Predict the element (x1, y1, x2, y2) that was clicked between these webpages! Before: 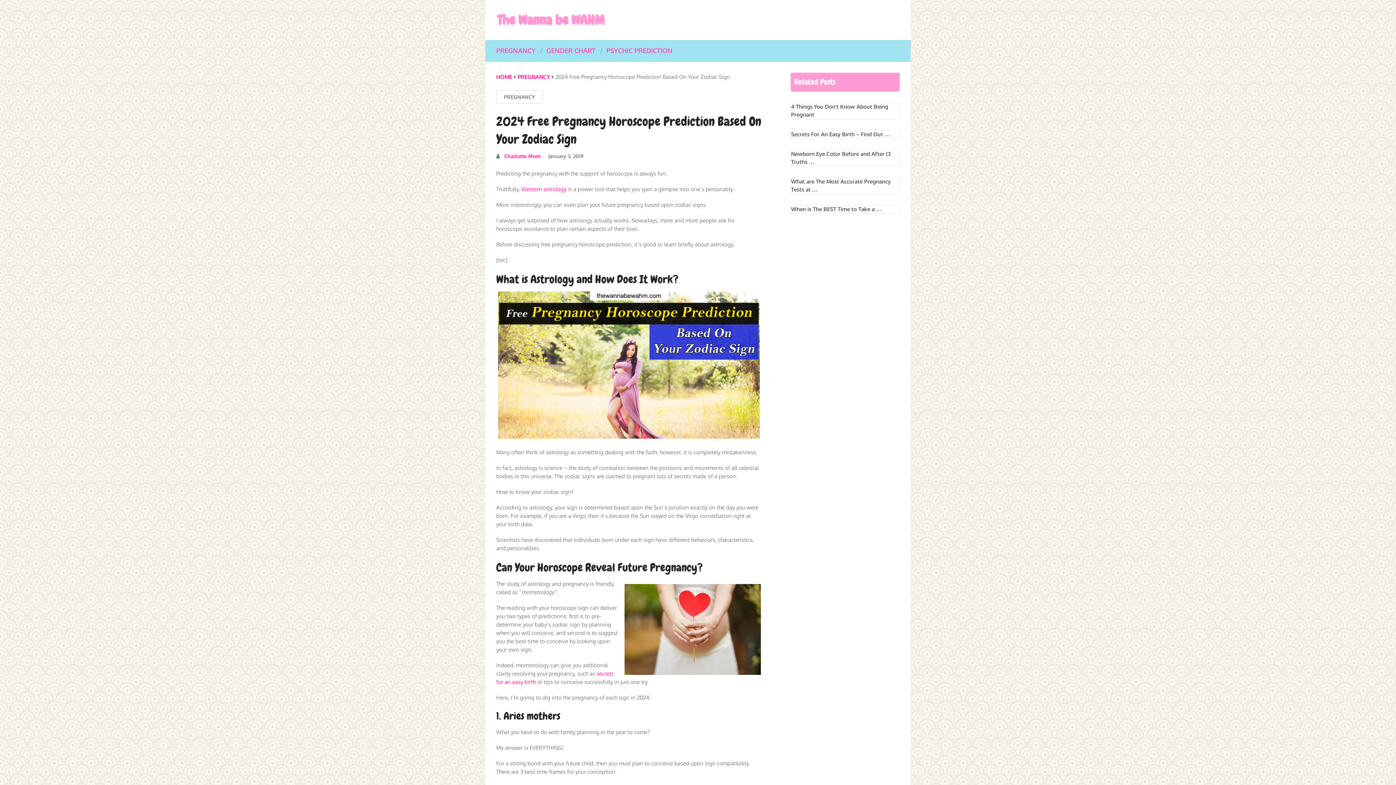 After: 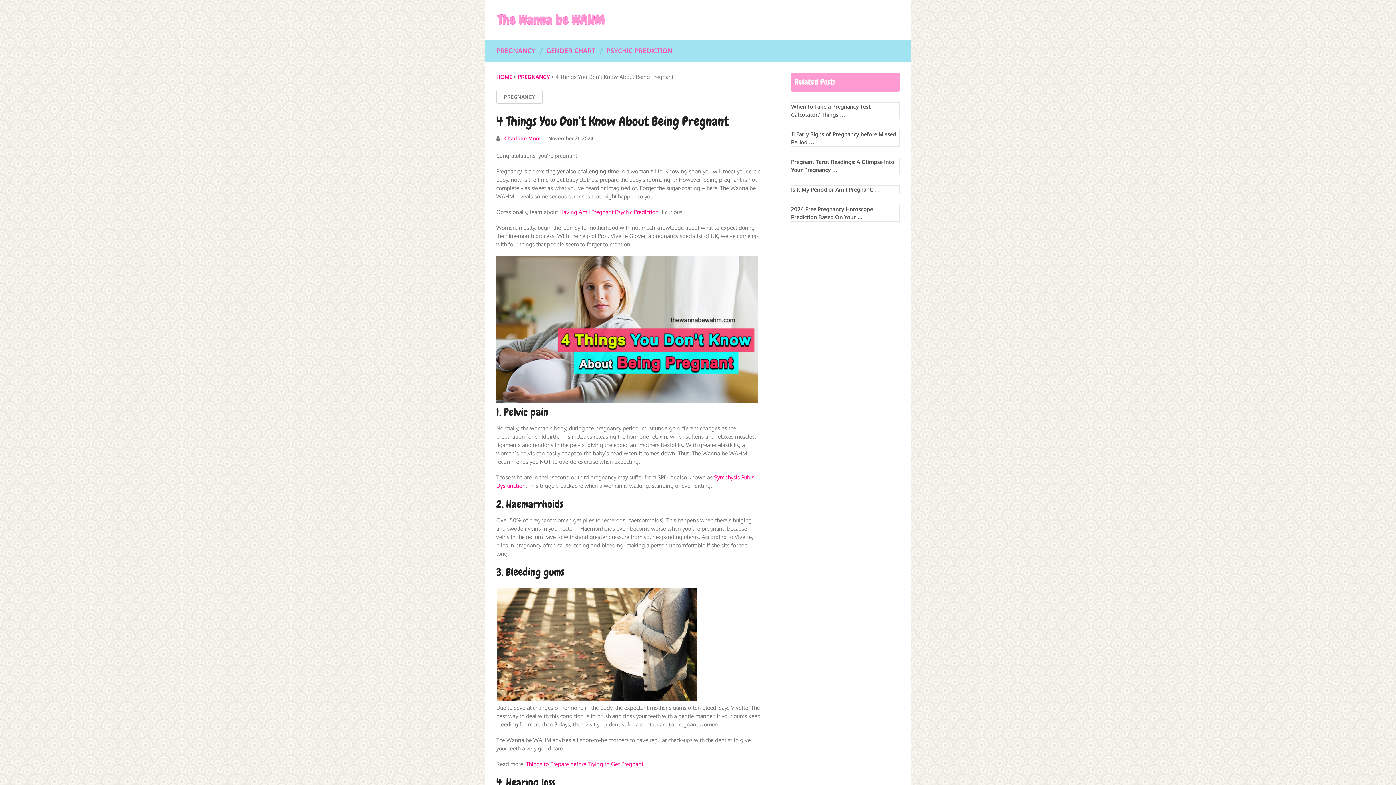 Action: bbox: (791, 102, 899, 118) label: 4 Things You Don’t Know About Being Pregnant